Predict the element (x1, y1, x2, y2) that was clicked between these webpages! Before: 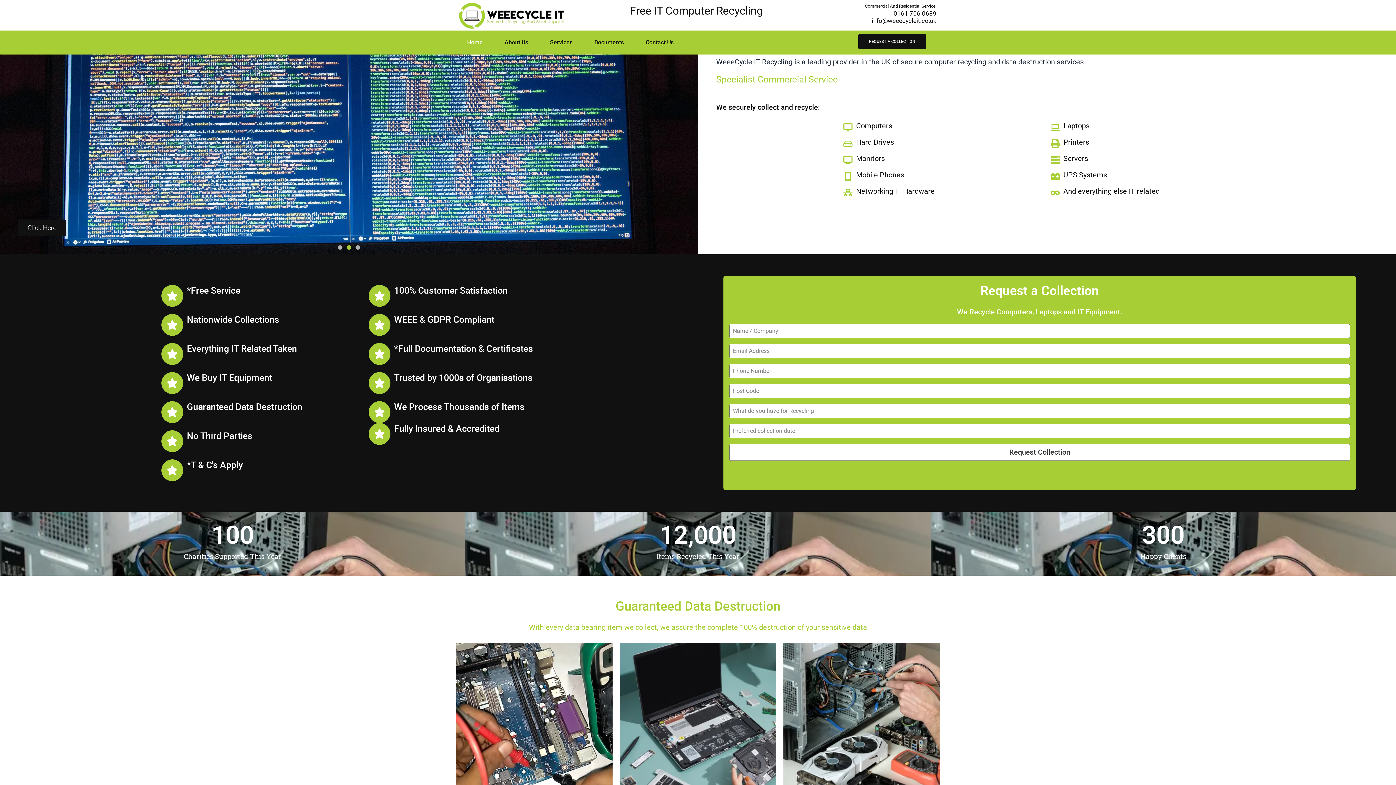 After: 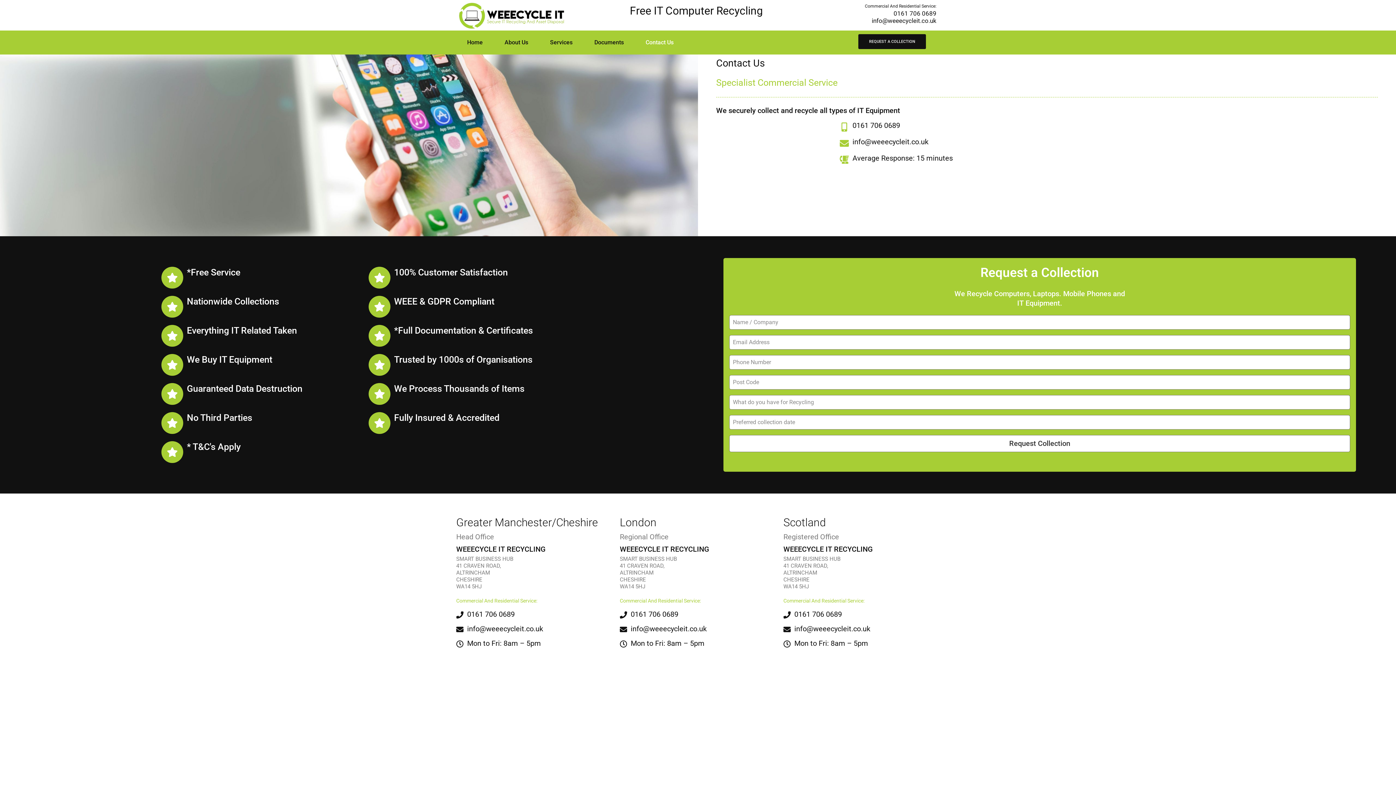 Action: label: Contact Us bbox: (634, 34, 684, 50)